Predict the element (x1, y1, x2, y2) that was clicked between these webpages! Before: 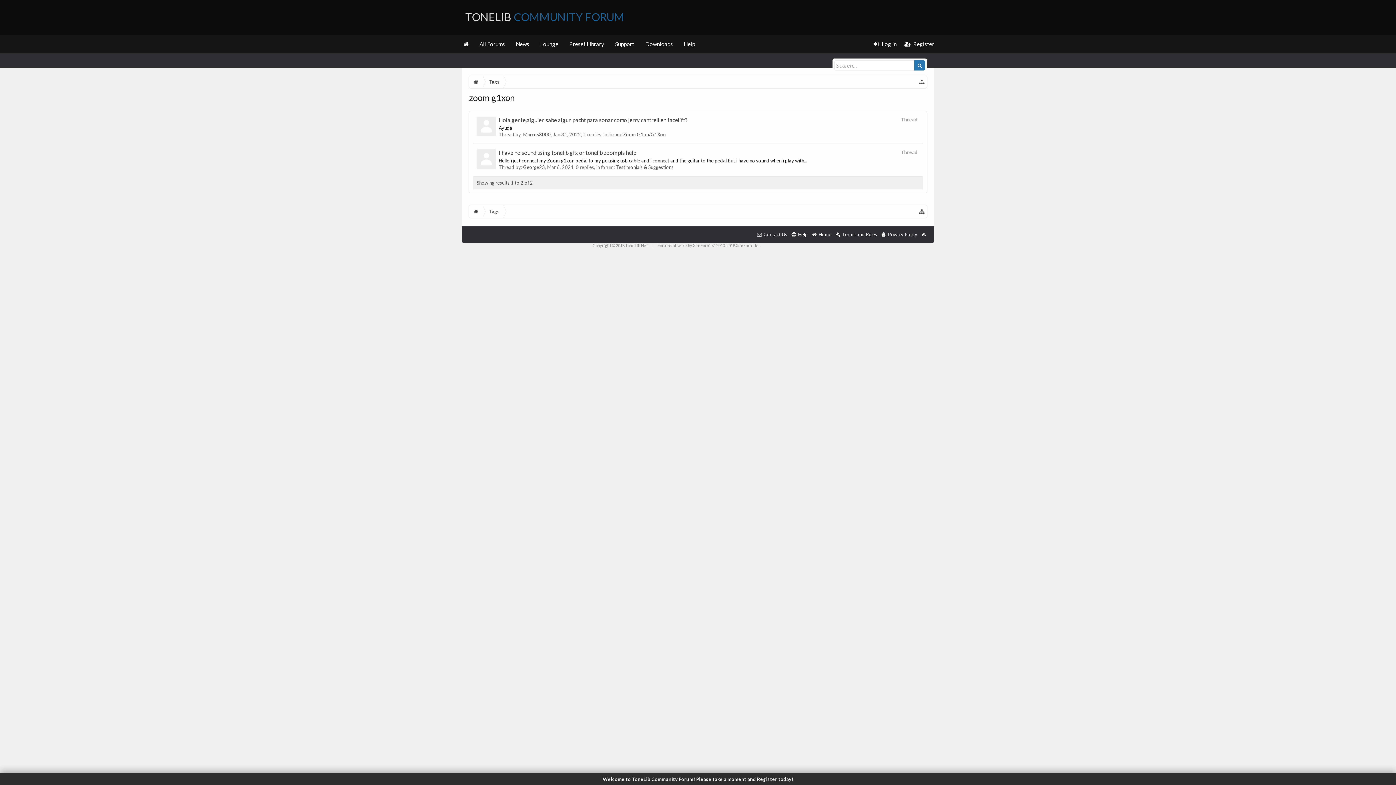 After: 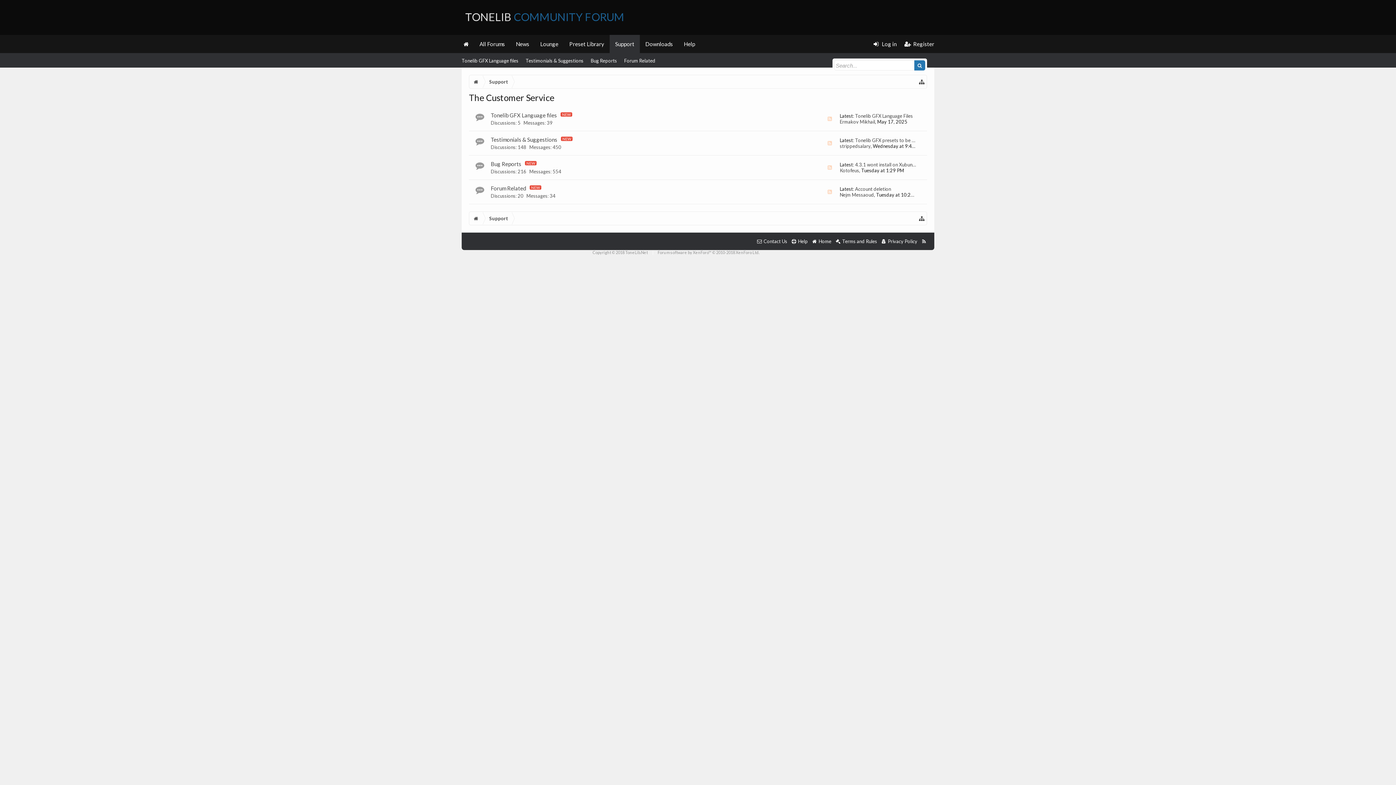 Action: label: Support bbox: (609, 34, 640, 53)